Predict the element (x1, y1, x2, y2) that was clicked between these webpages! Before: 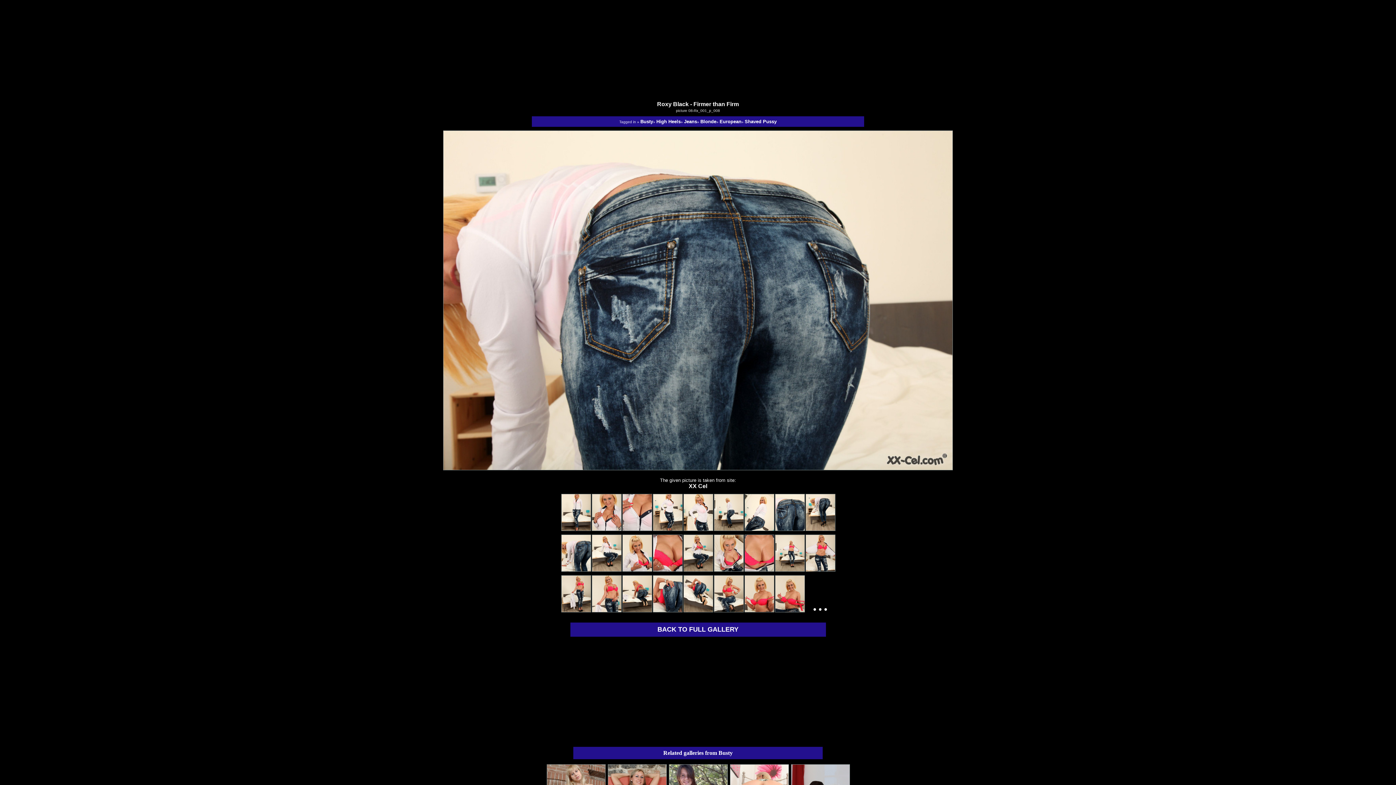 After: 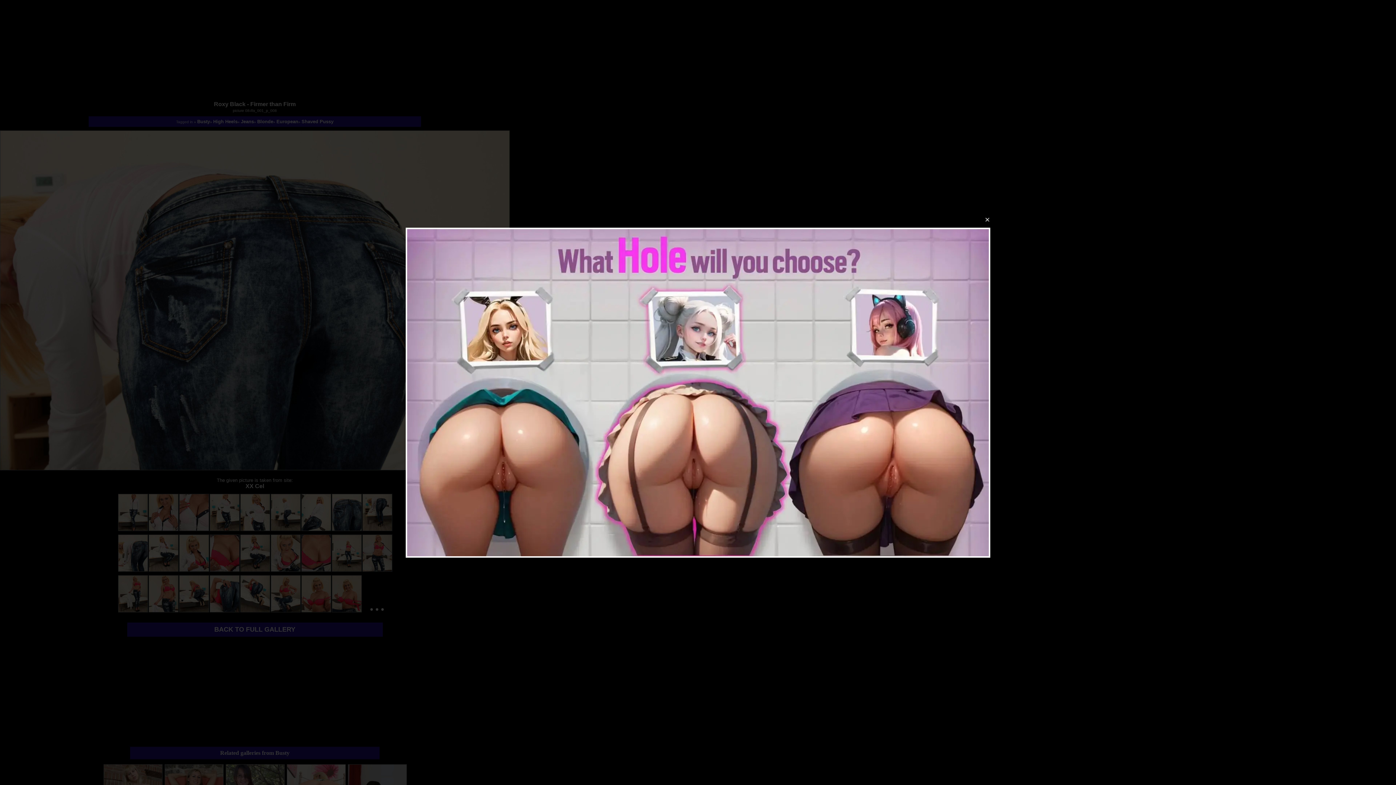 Action: bbox: (653, 523, 682, 533)